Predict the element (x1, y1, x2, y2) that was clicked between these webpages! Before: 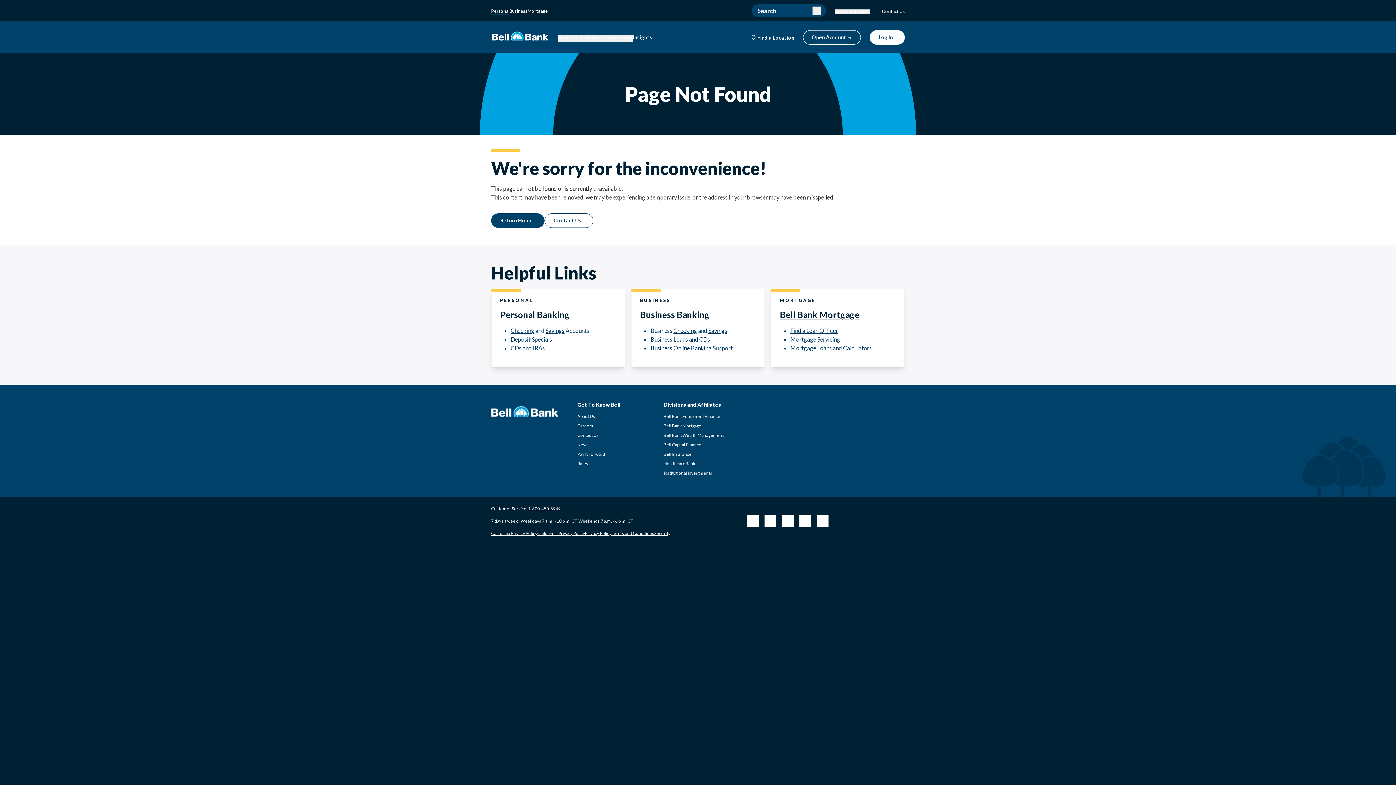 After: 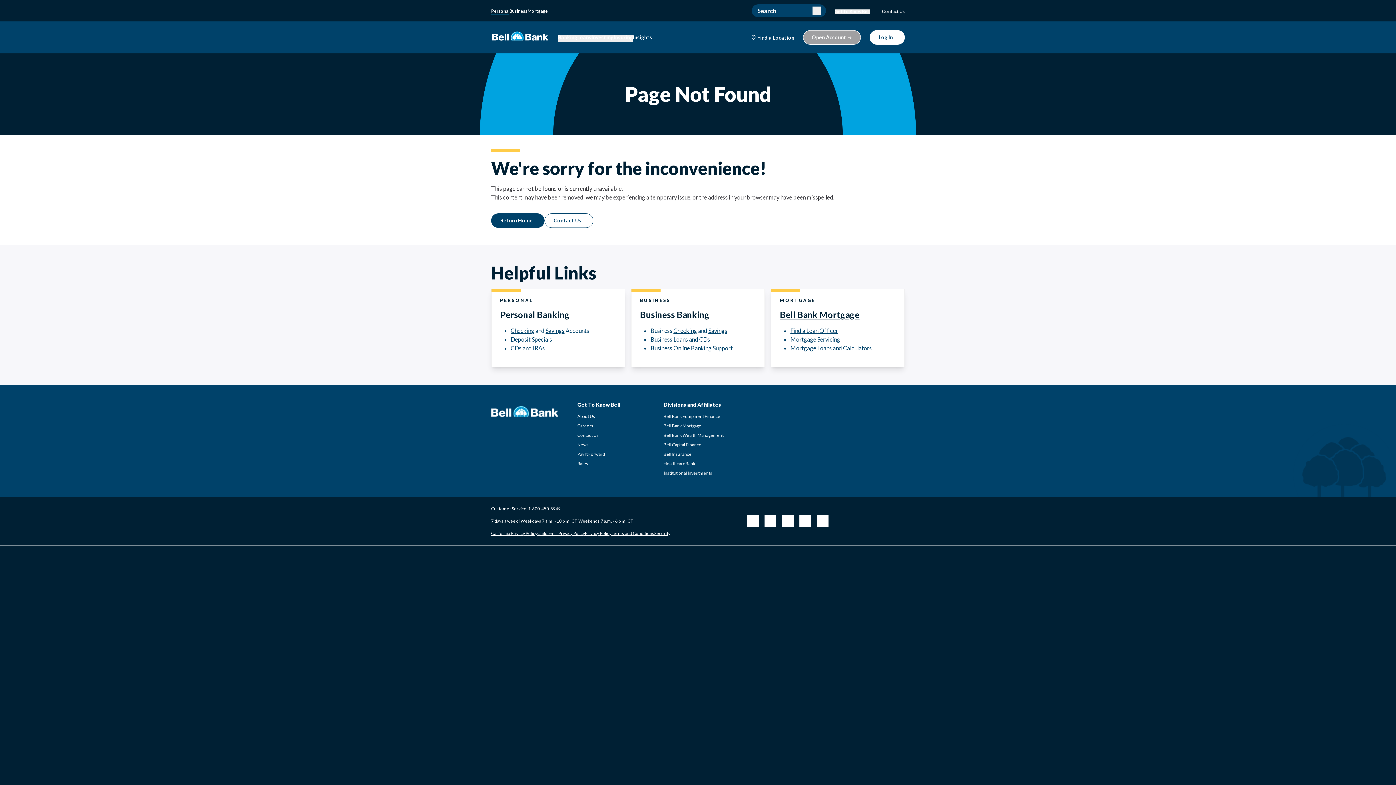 Action: label: Open Account bbox: (803, 30, 861, 44)